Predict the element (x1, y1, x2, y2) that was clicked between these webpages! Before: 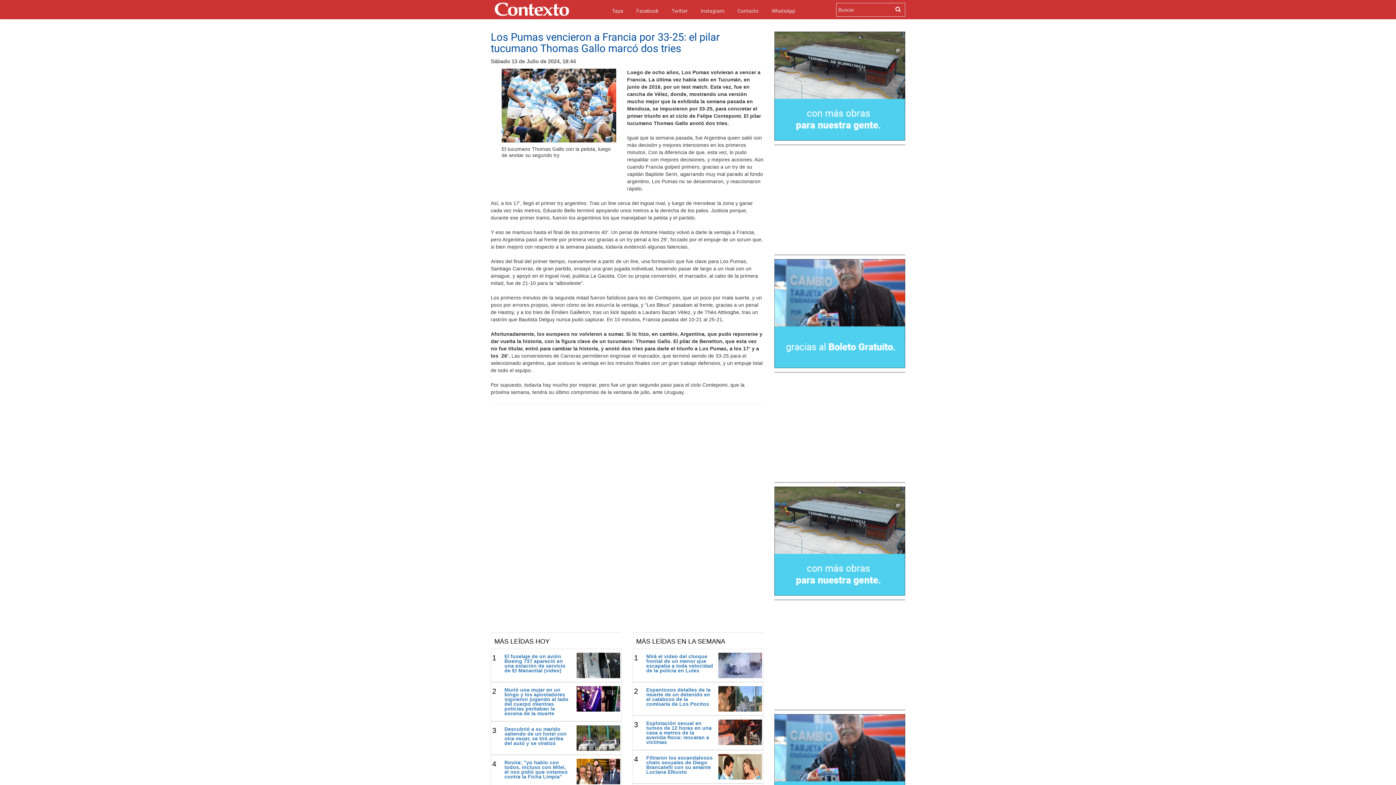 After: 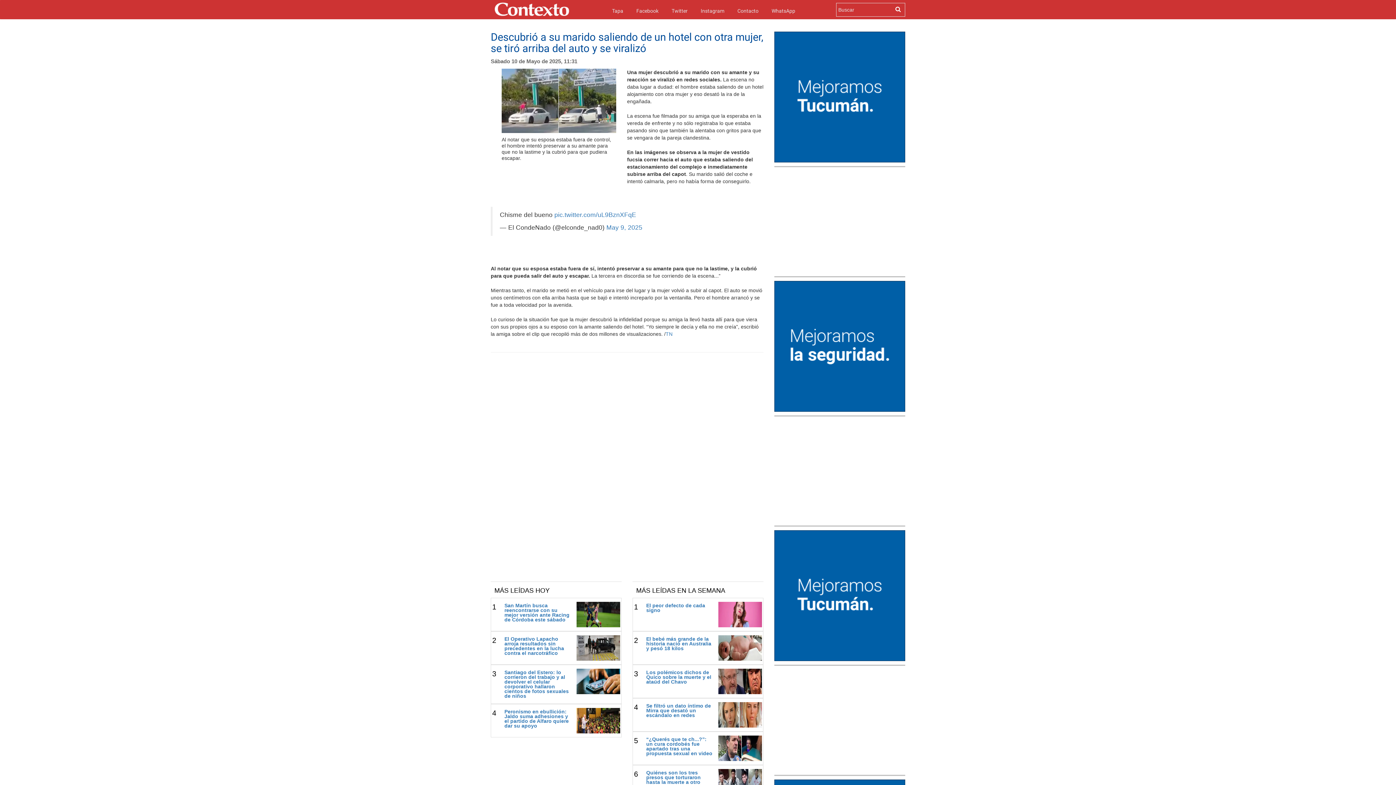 Action: label: Descubrió a su marido saliendo de un hotel con otra mujer, se tiró arriba del auto y se viralizó bbox: (504, 726, 566, 746)